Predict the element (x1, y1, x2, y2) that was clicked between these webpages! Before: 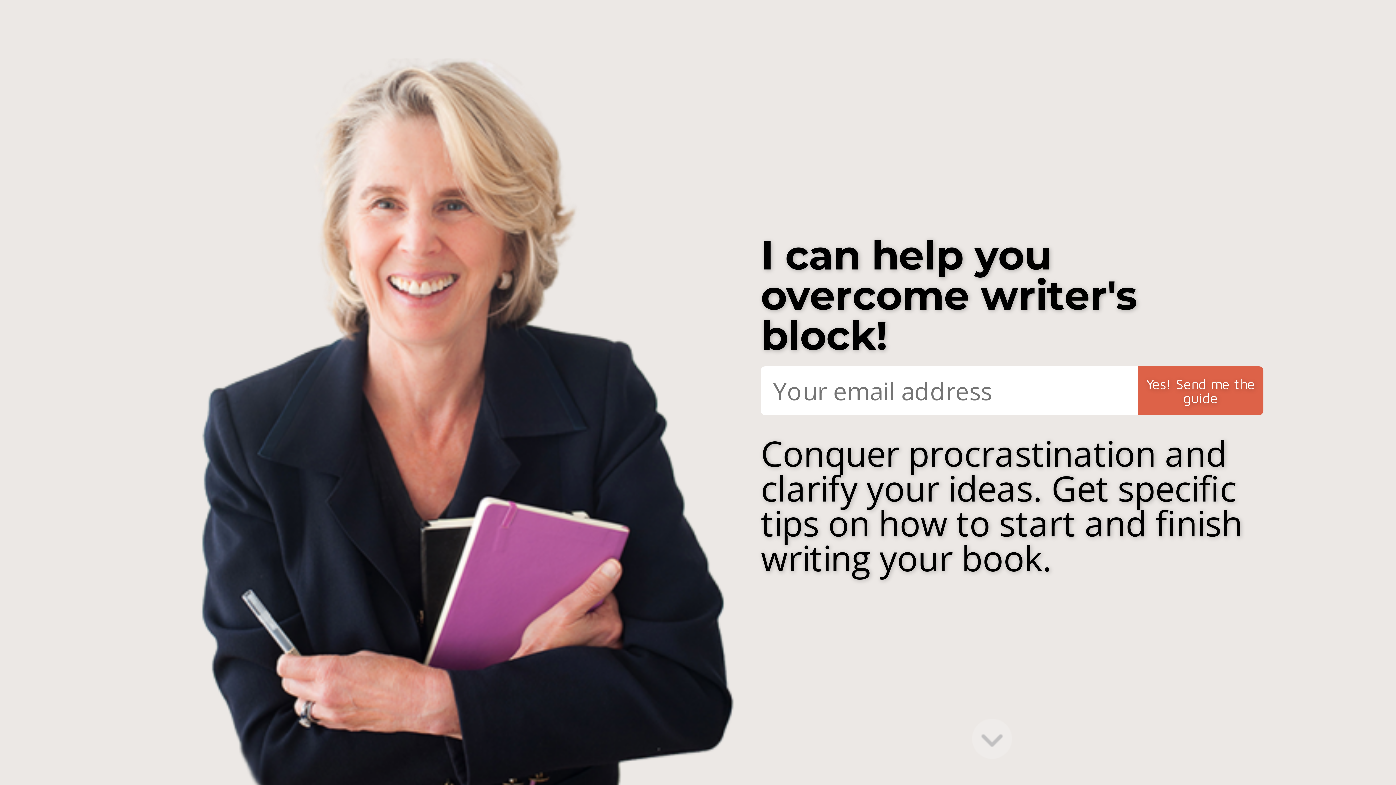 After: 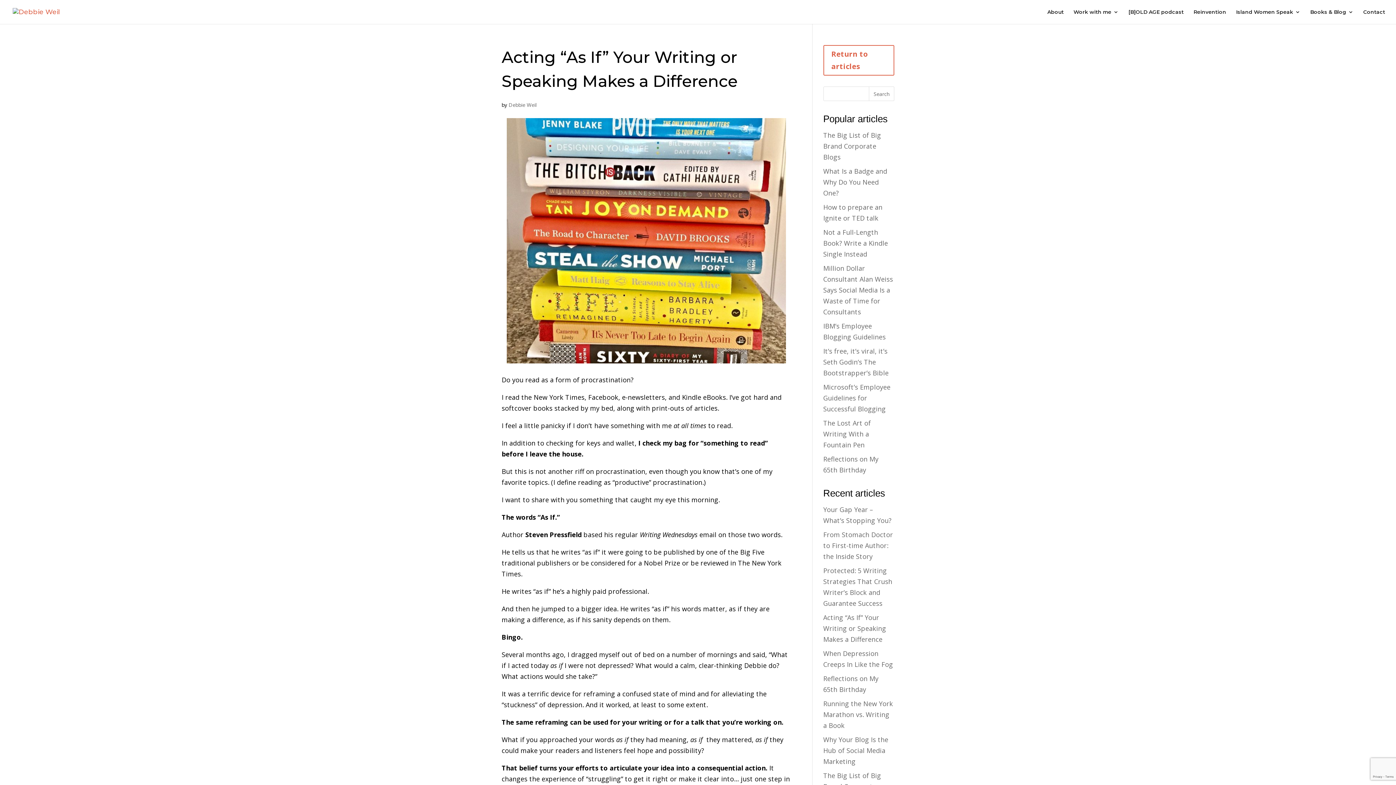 Action: bbox: (823, 657, 880, 686) label: Acting “As If” Your Writing or Speaking Makes a Difference